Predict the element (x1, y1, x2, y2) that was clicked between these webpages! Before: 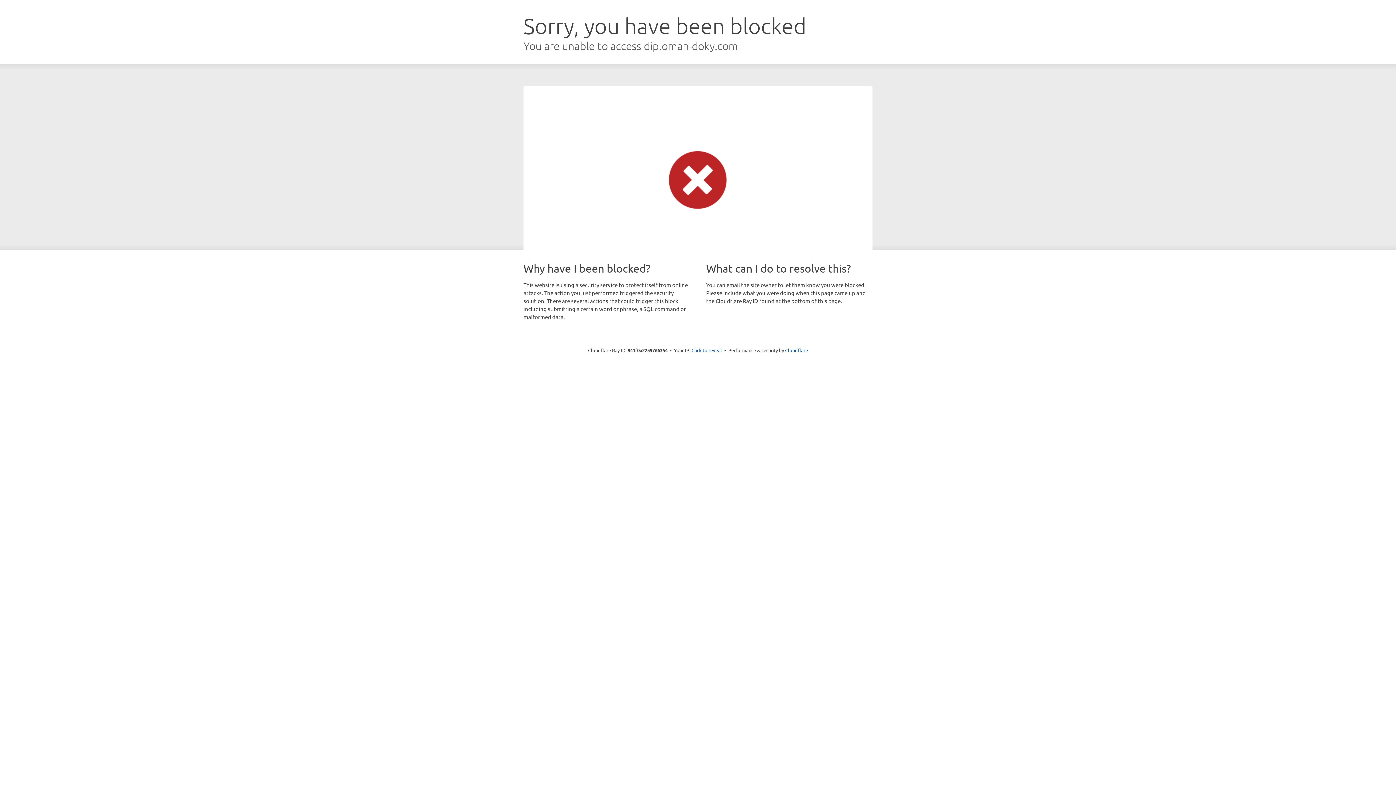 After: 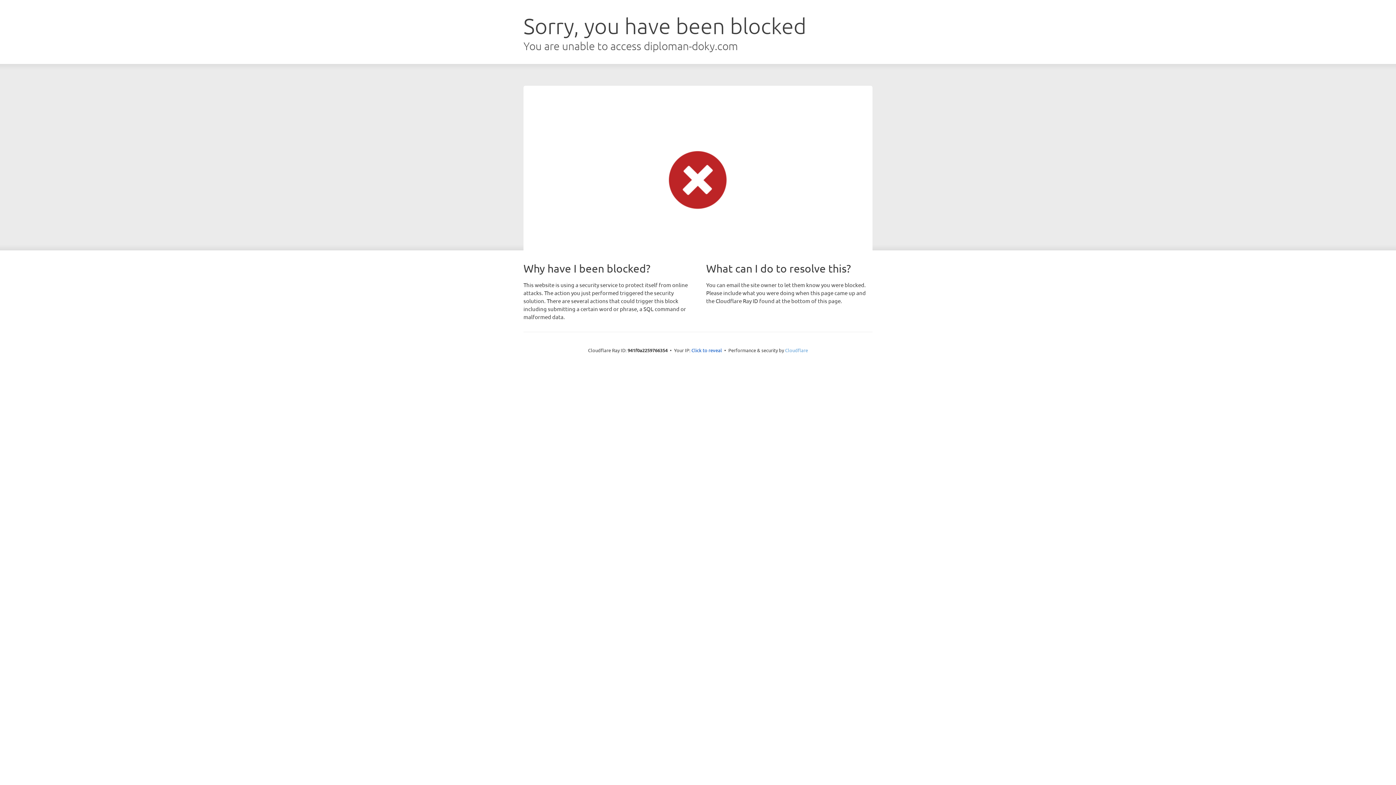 Action: bbox: (785, 347, 808, 353) label: Cloudflare